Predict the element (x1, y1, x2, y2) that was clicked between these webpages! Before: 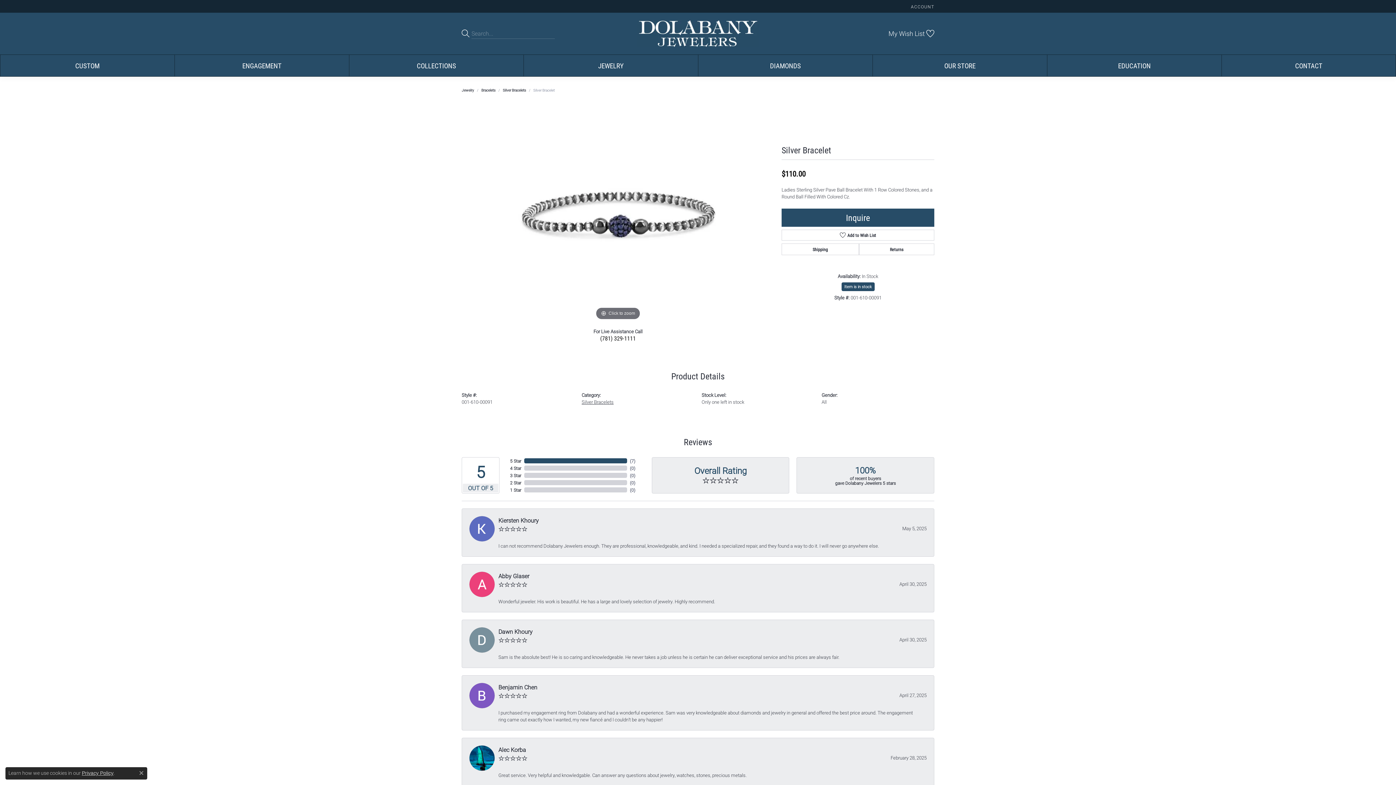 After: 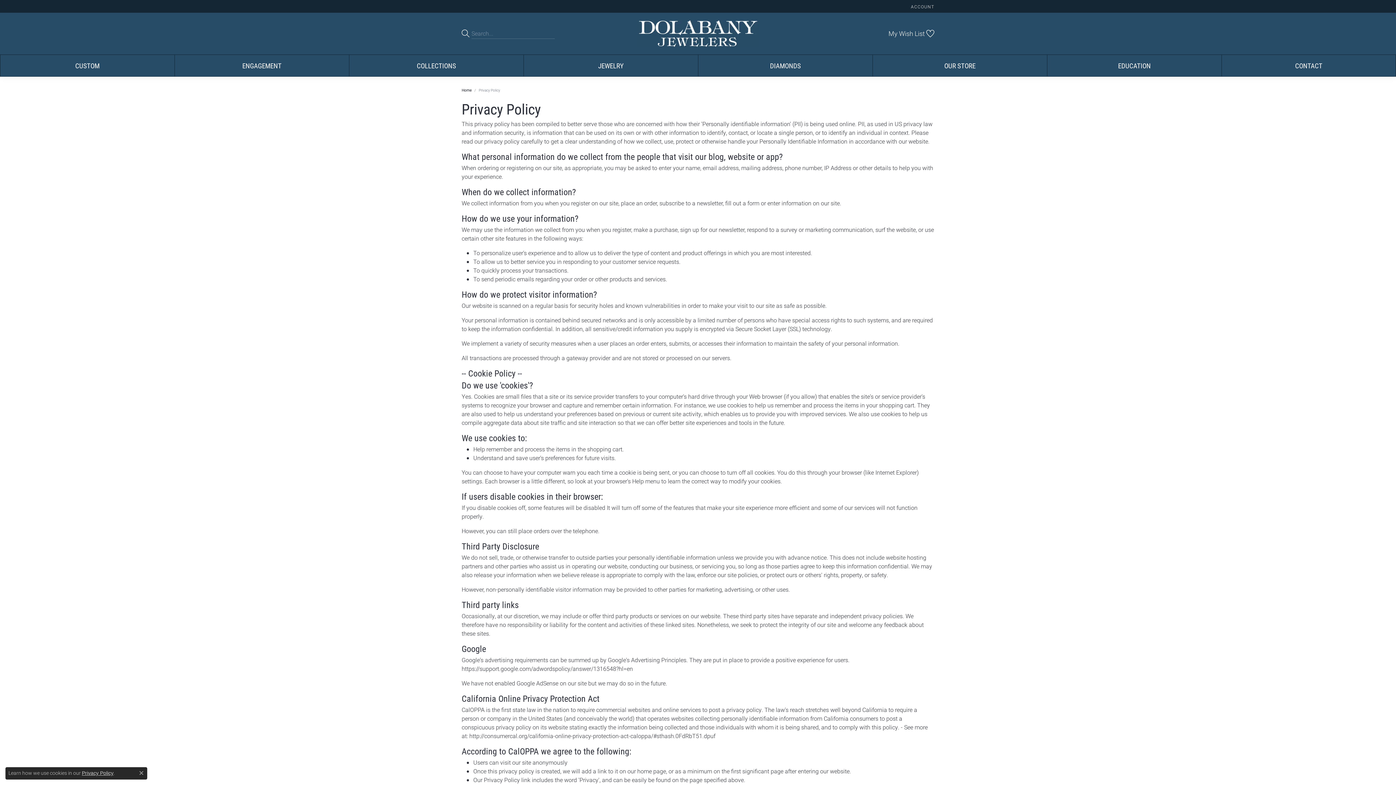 Action: label: Privacy Policy bbox: (81, 770, 113, 776)